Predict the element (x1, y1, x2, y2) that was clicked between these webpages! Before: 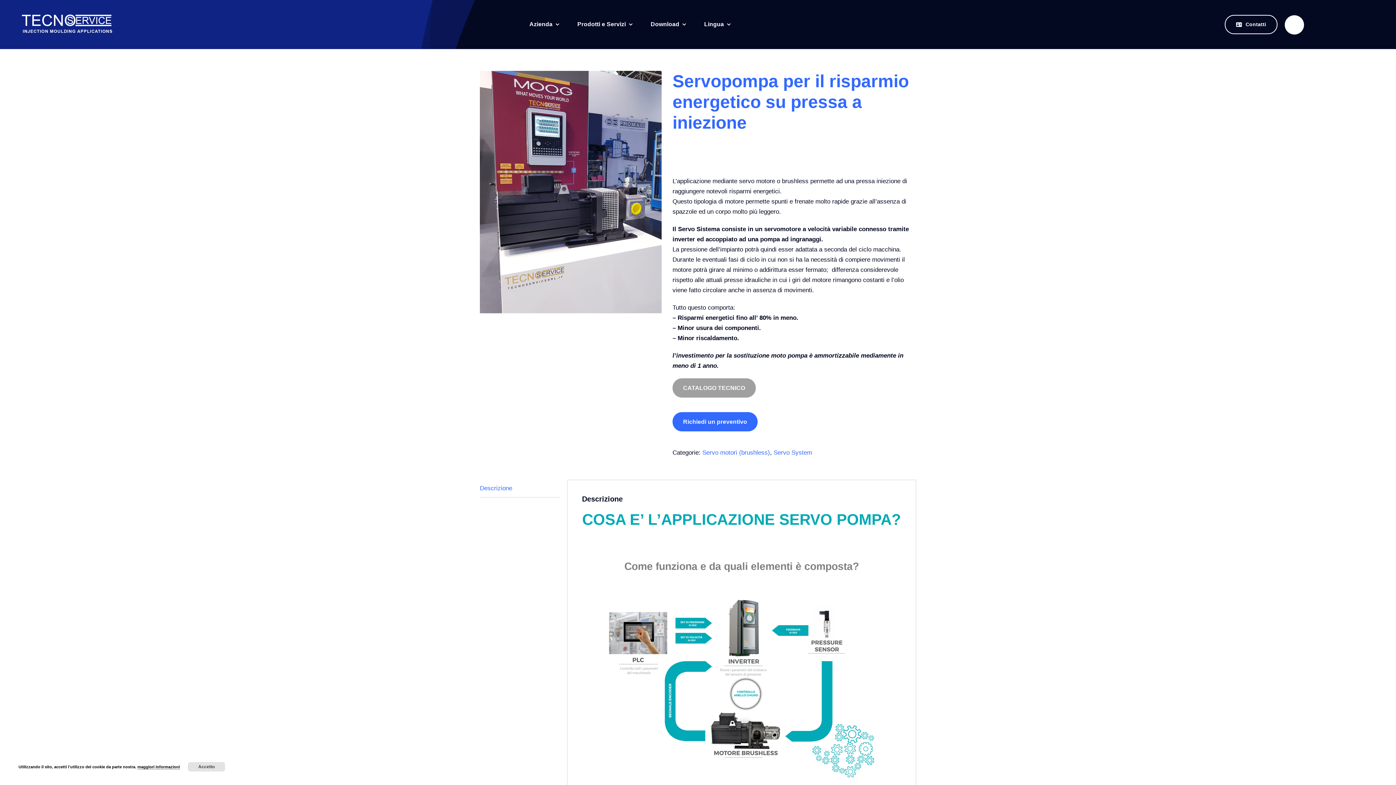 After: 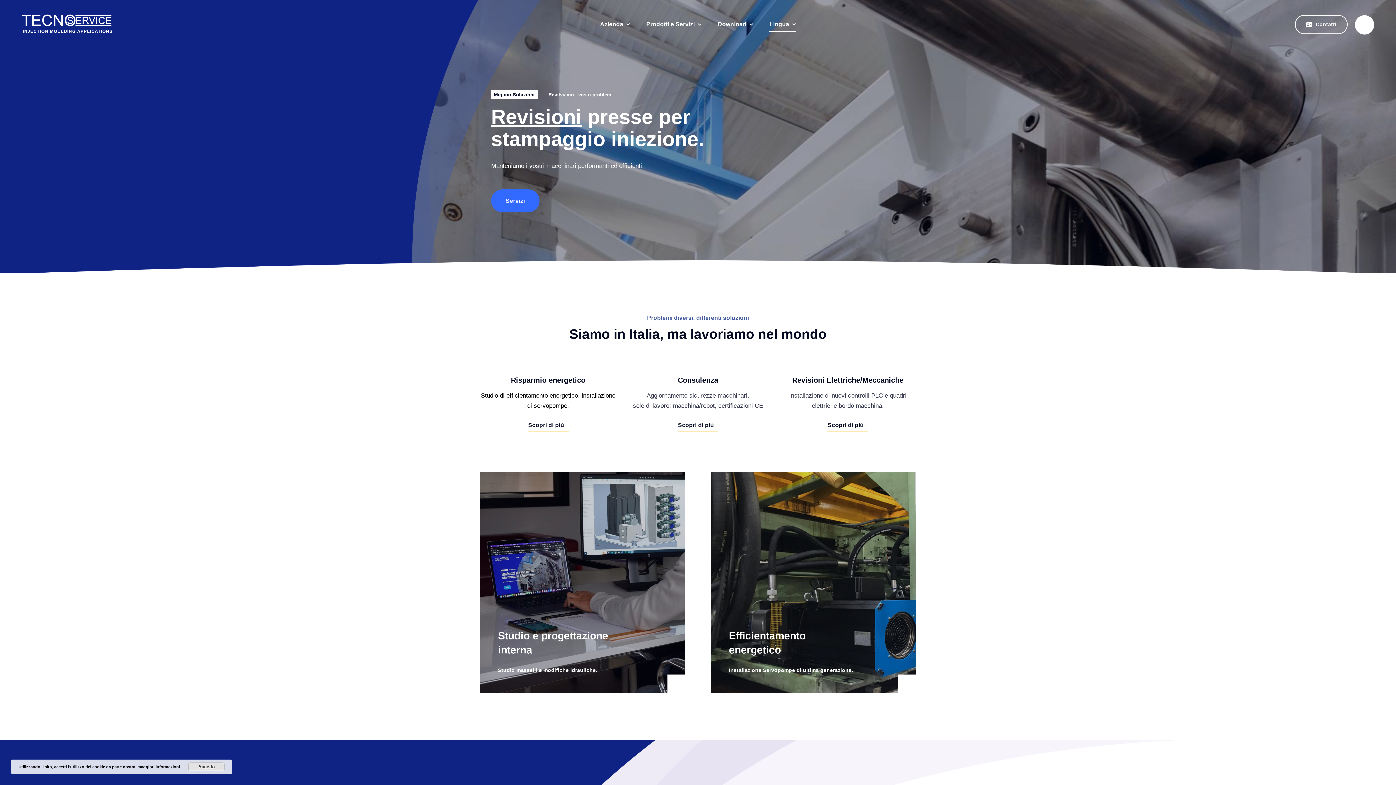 Action: bbox: (21, 14, 112, 21)